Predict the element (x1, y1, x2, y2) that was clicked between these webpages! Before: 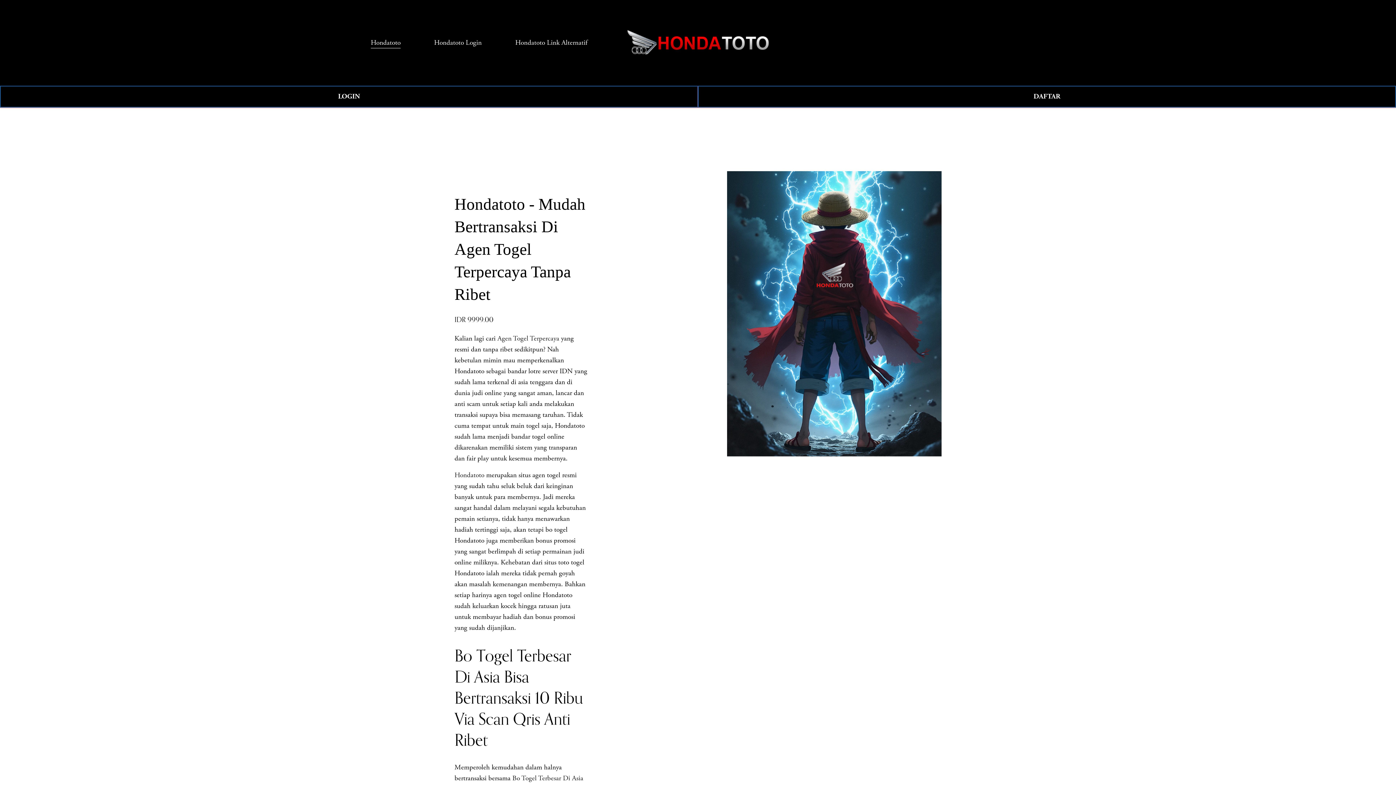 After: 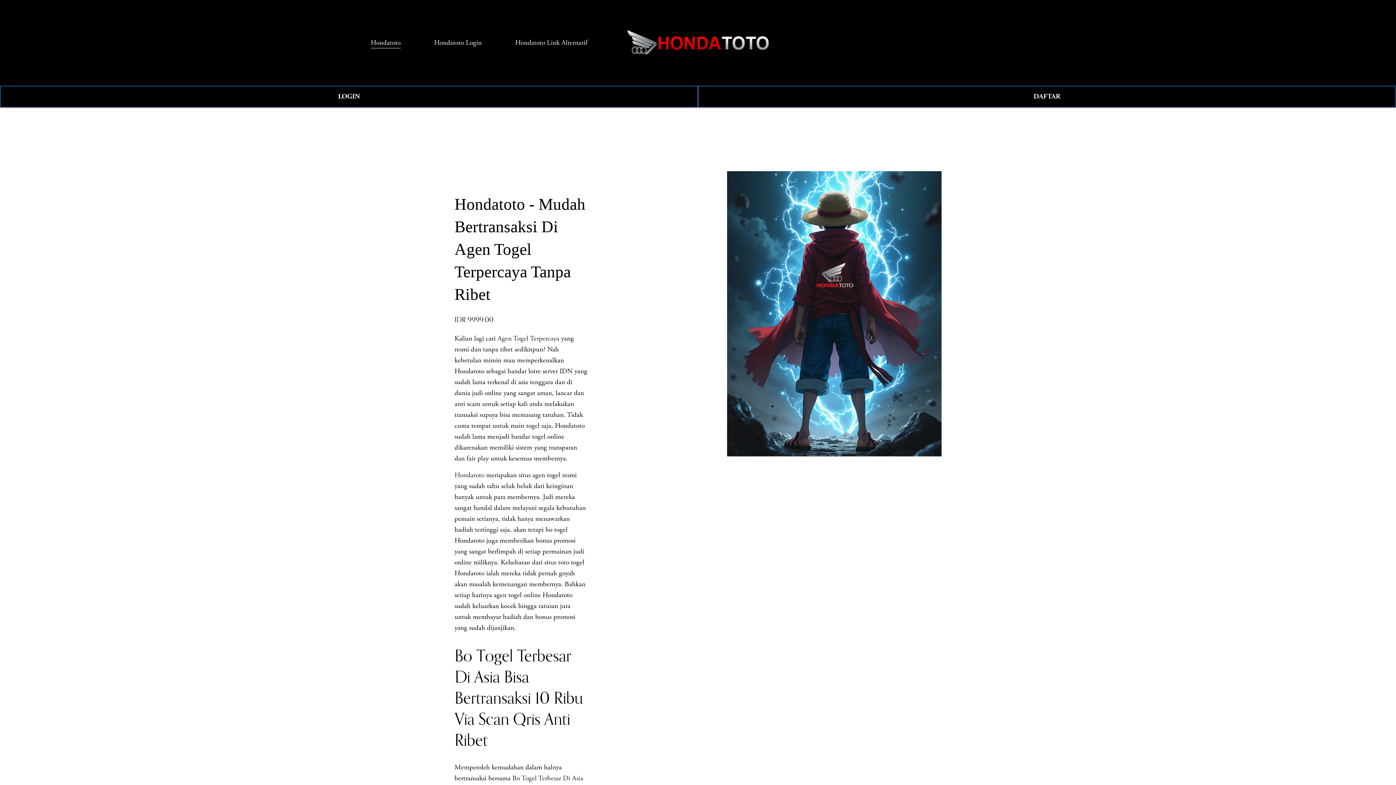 Action: bbox: (497, 334, 559, 343) label: Agen Togel Terpercaya